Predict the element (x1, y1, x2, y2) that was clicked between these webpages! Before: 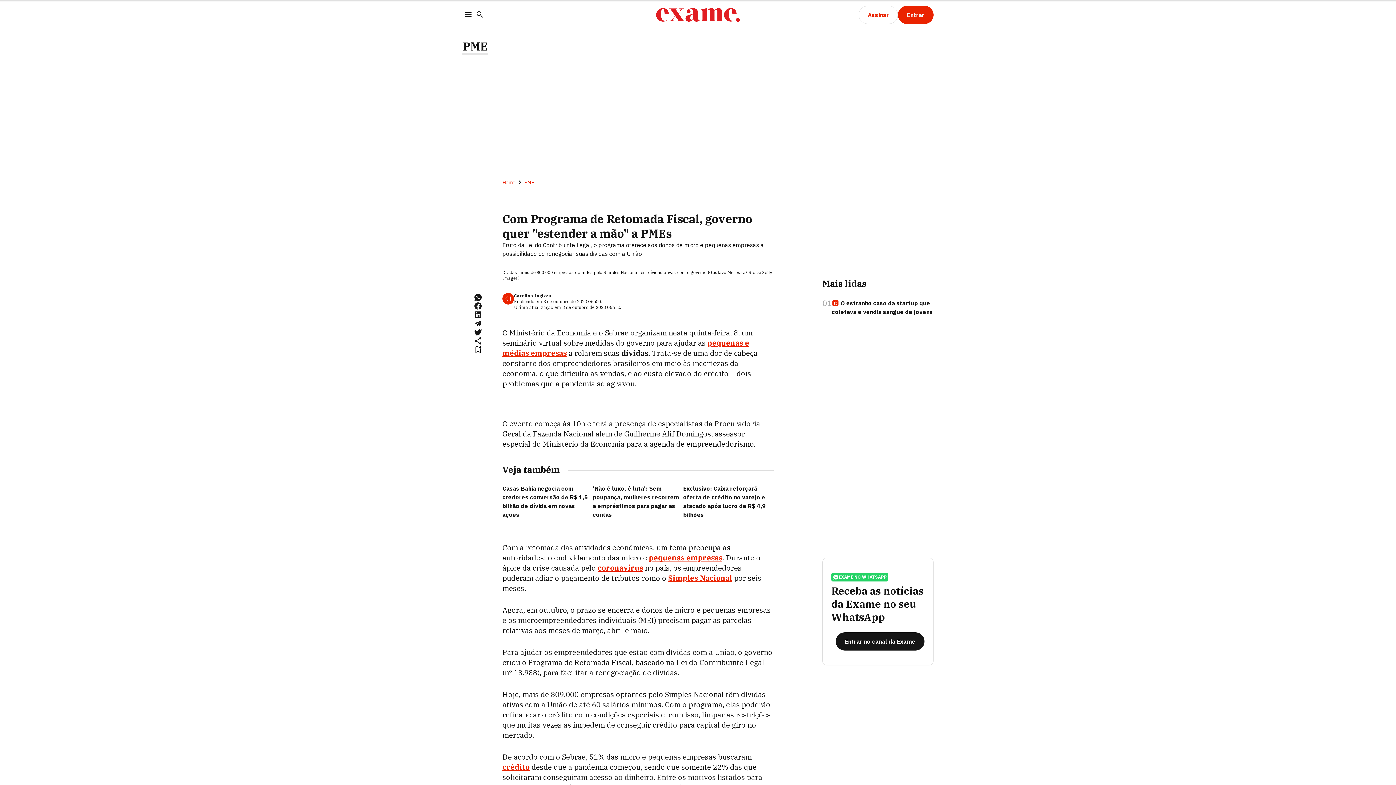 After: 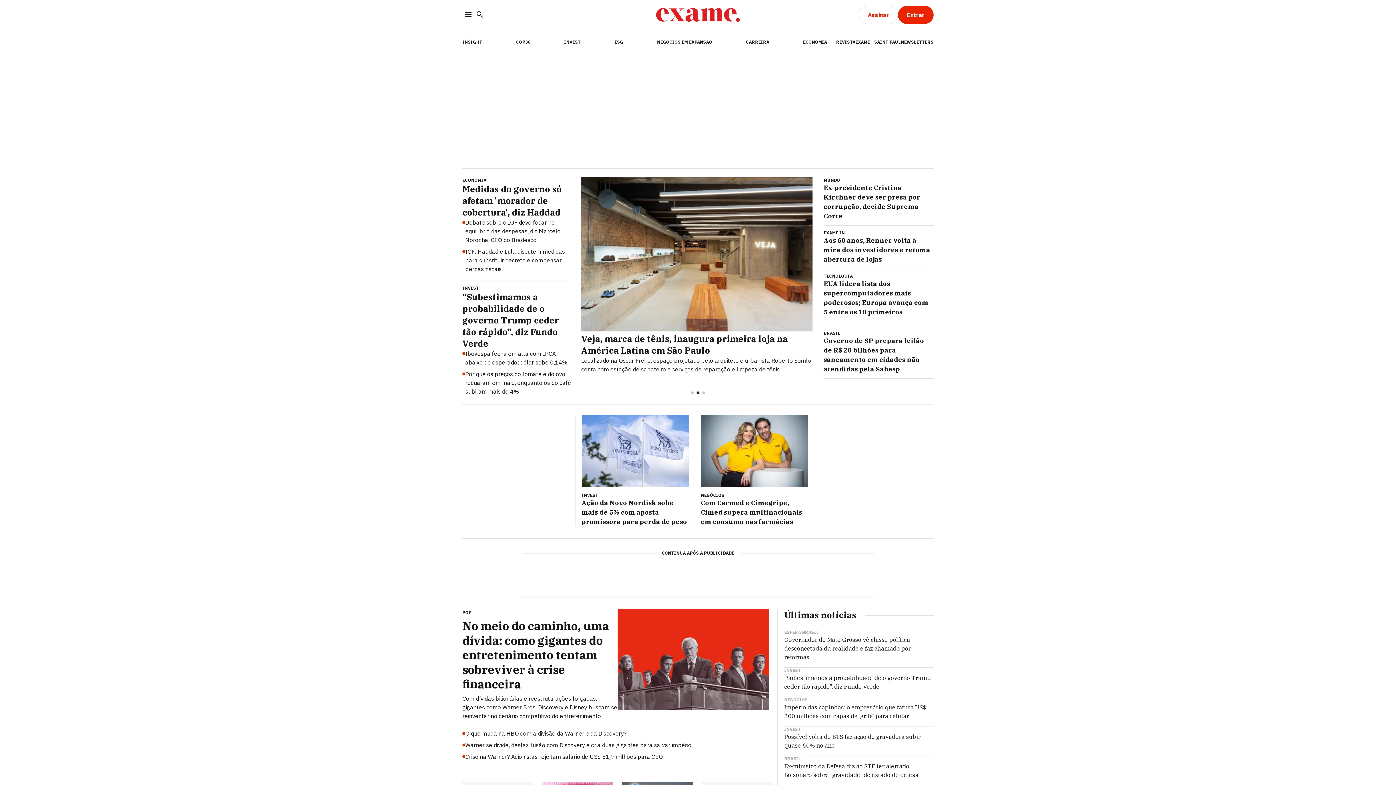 Action: bbox: (502, 178, 515, 186) label: Home